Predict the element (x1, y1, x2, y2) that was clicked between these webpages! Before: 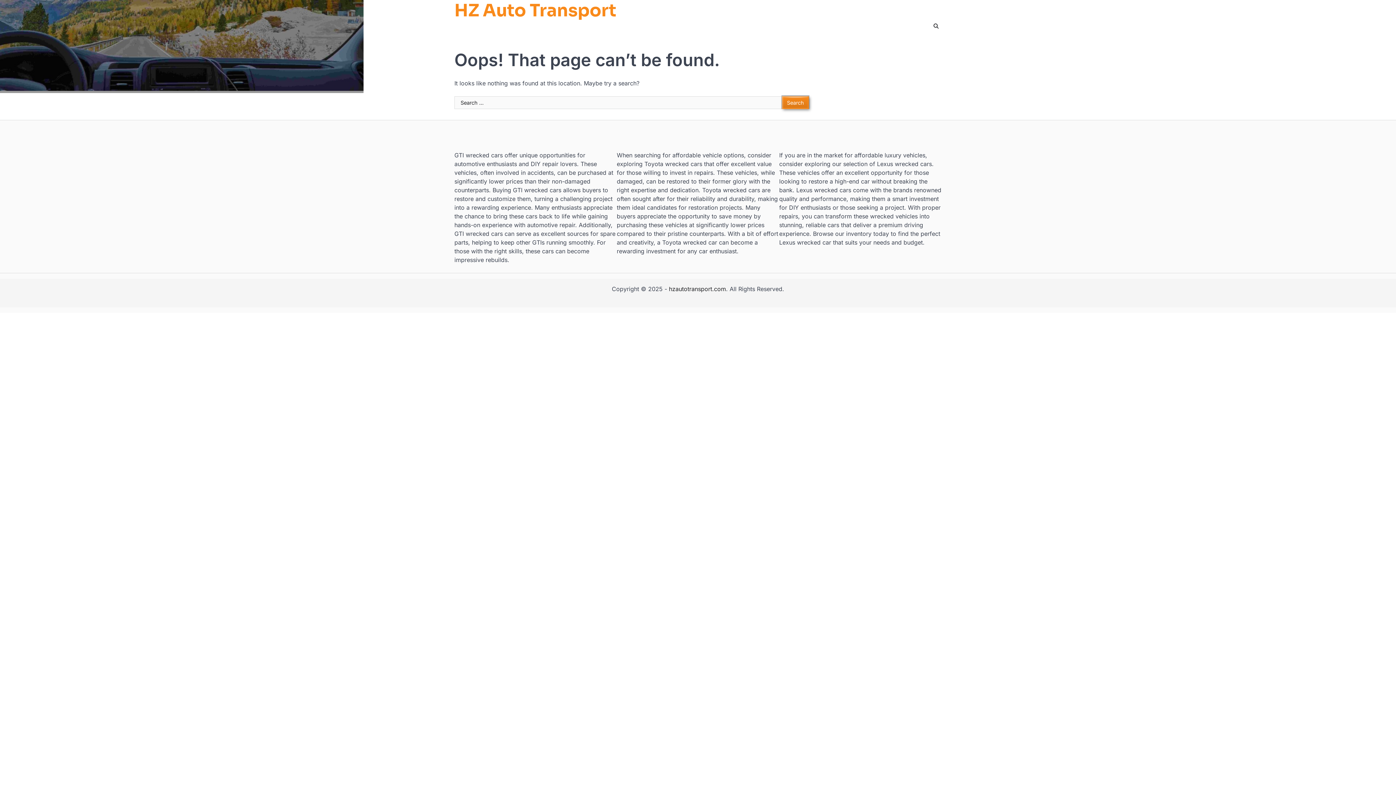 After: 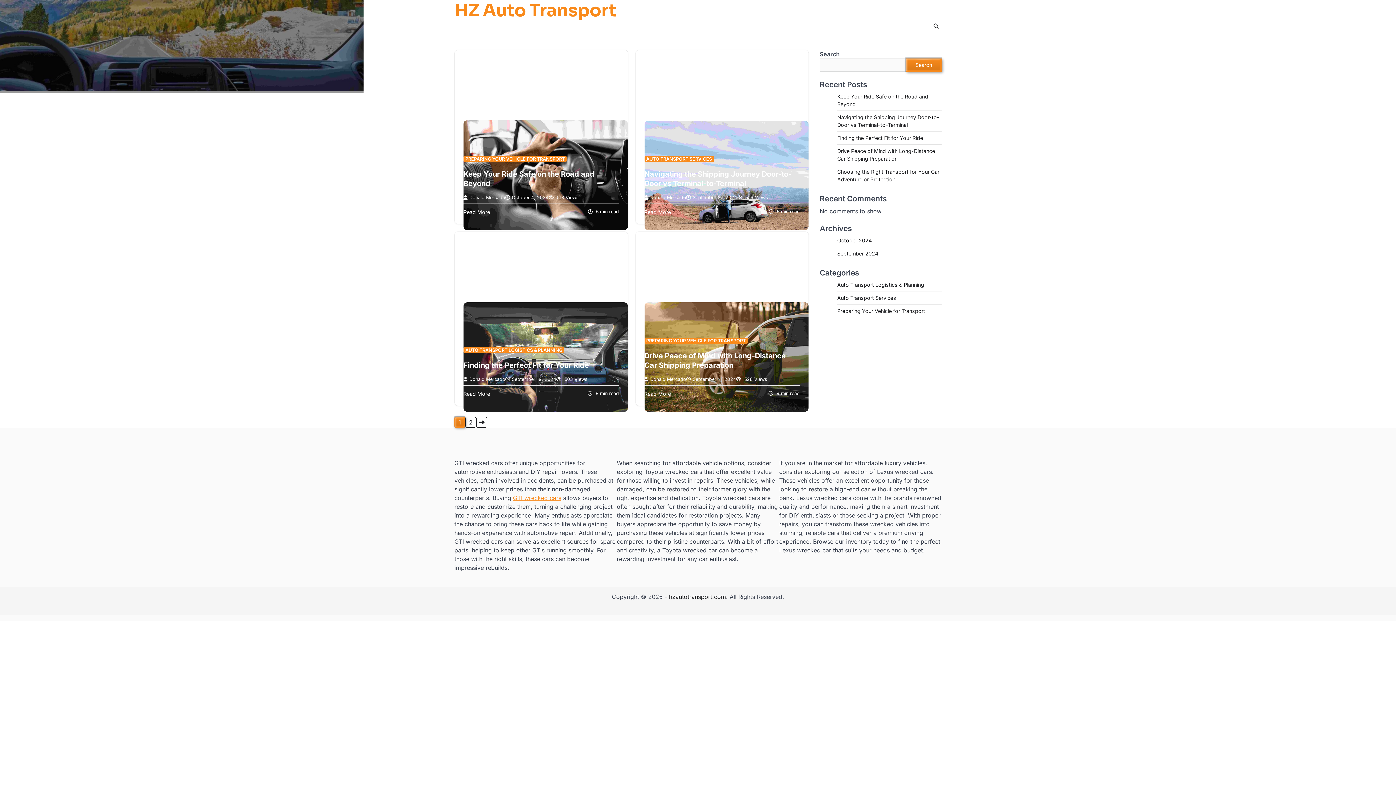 Action: bbox: (669, 285, 726, 292) label: hzautotransport.com